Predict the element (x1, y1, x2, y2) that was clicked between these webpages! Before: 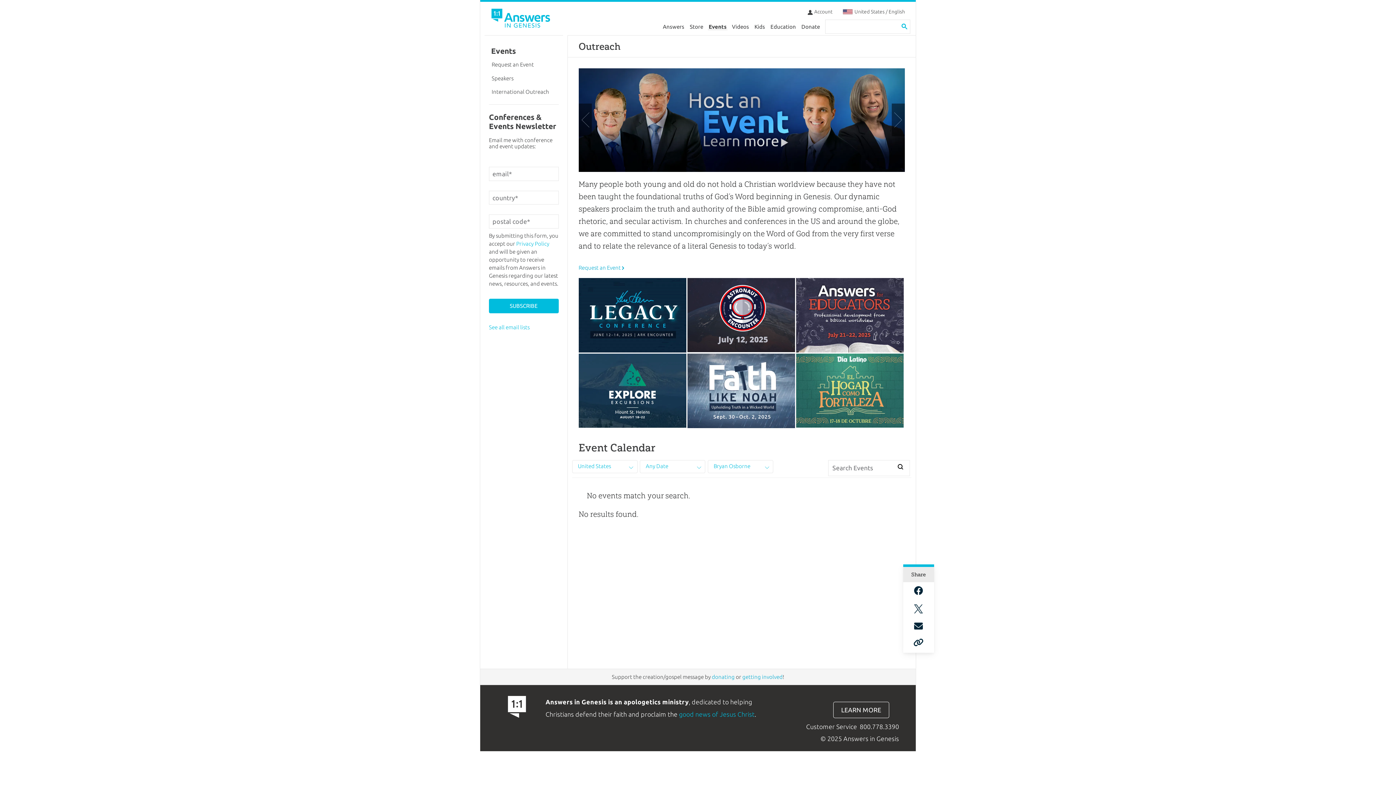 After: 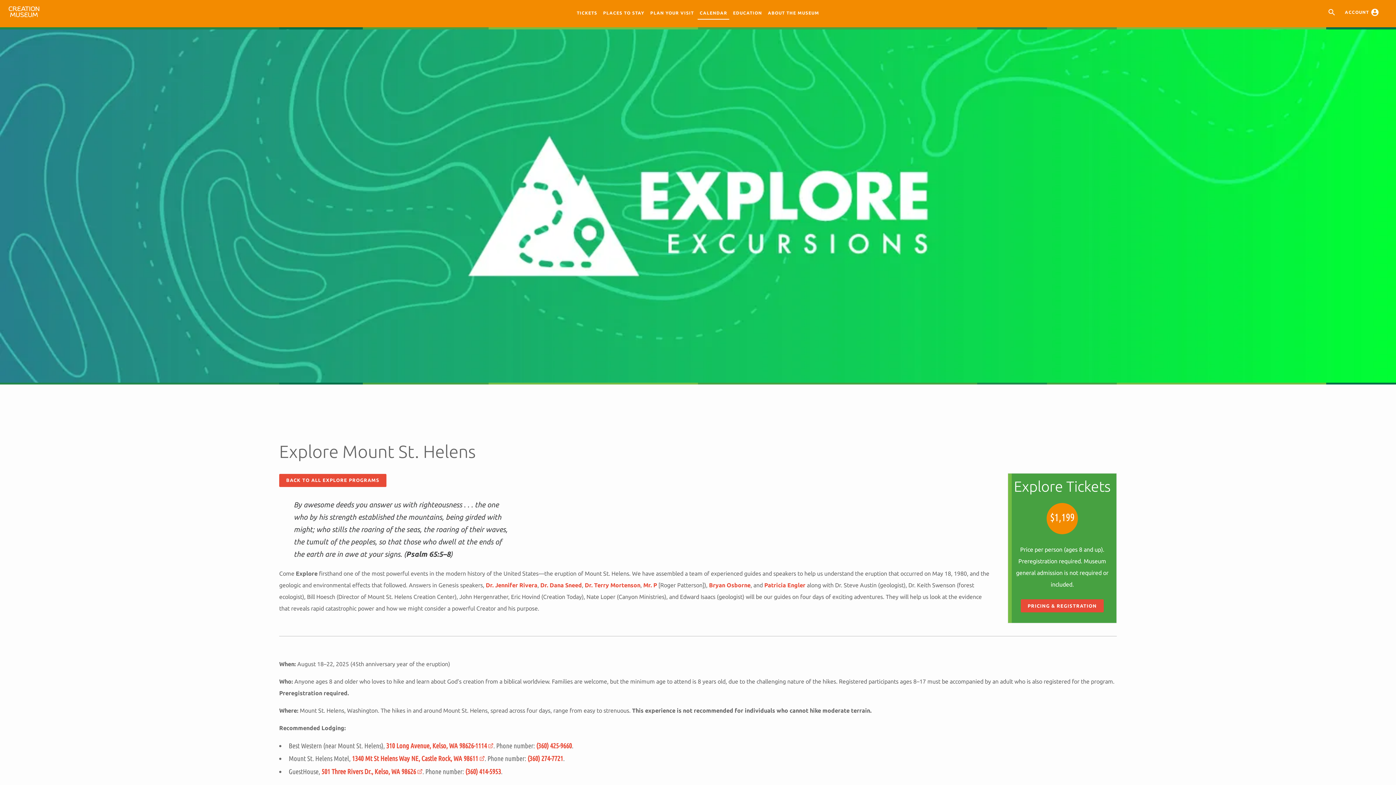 Action: bbox: (578, 423, 686, 429)